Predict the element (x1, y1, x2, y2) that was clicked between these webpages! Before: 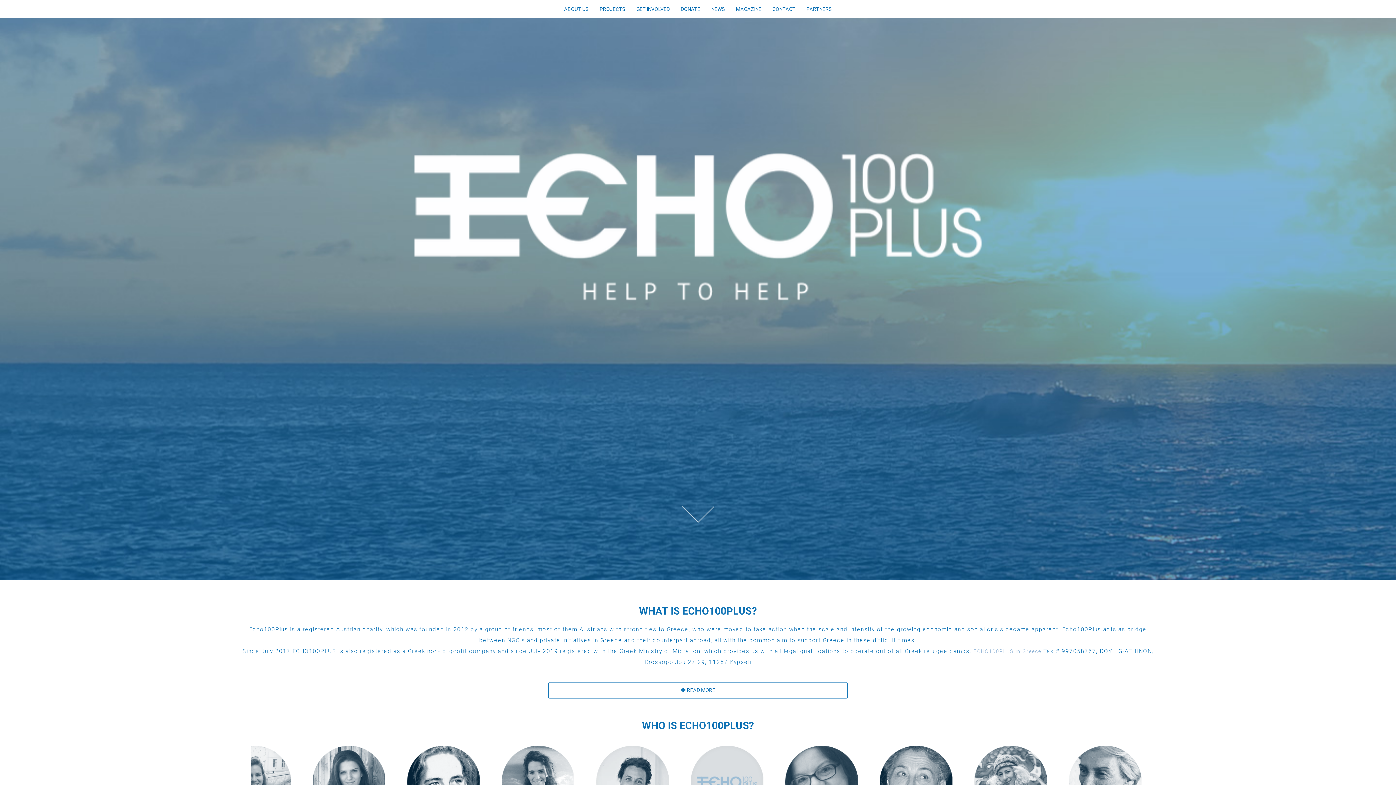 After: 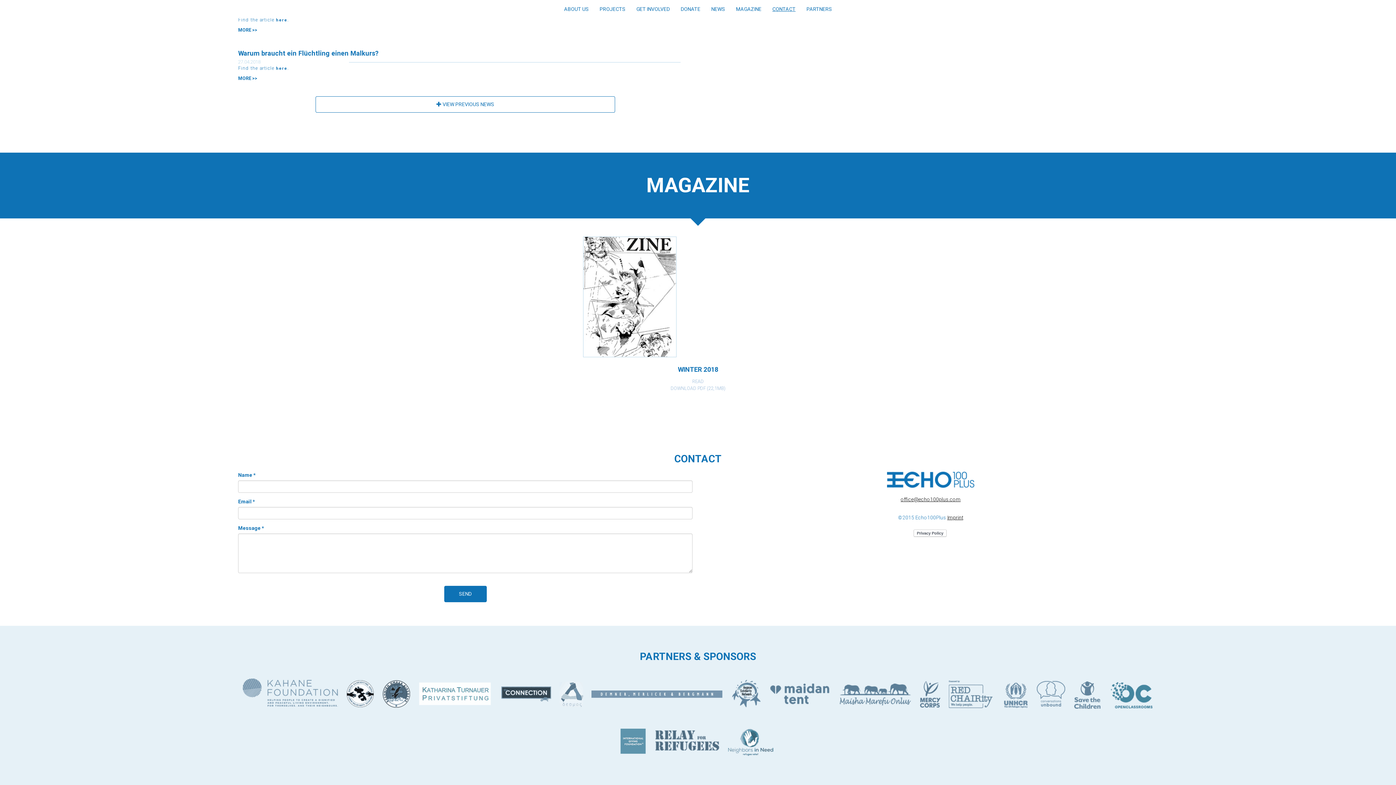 Action: label: CONTACT bbox: (767, 0, 801, 18)